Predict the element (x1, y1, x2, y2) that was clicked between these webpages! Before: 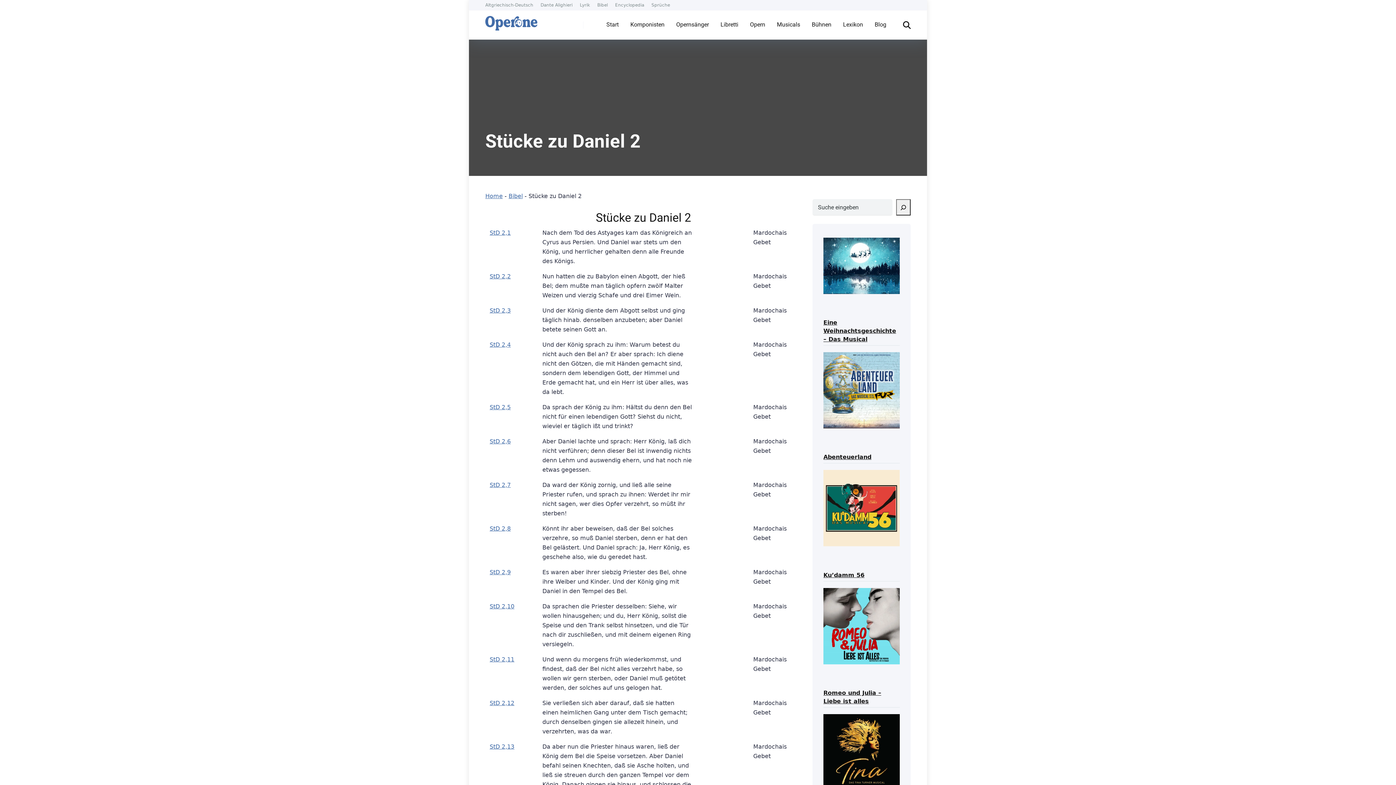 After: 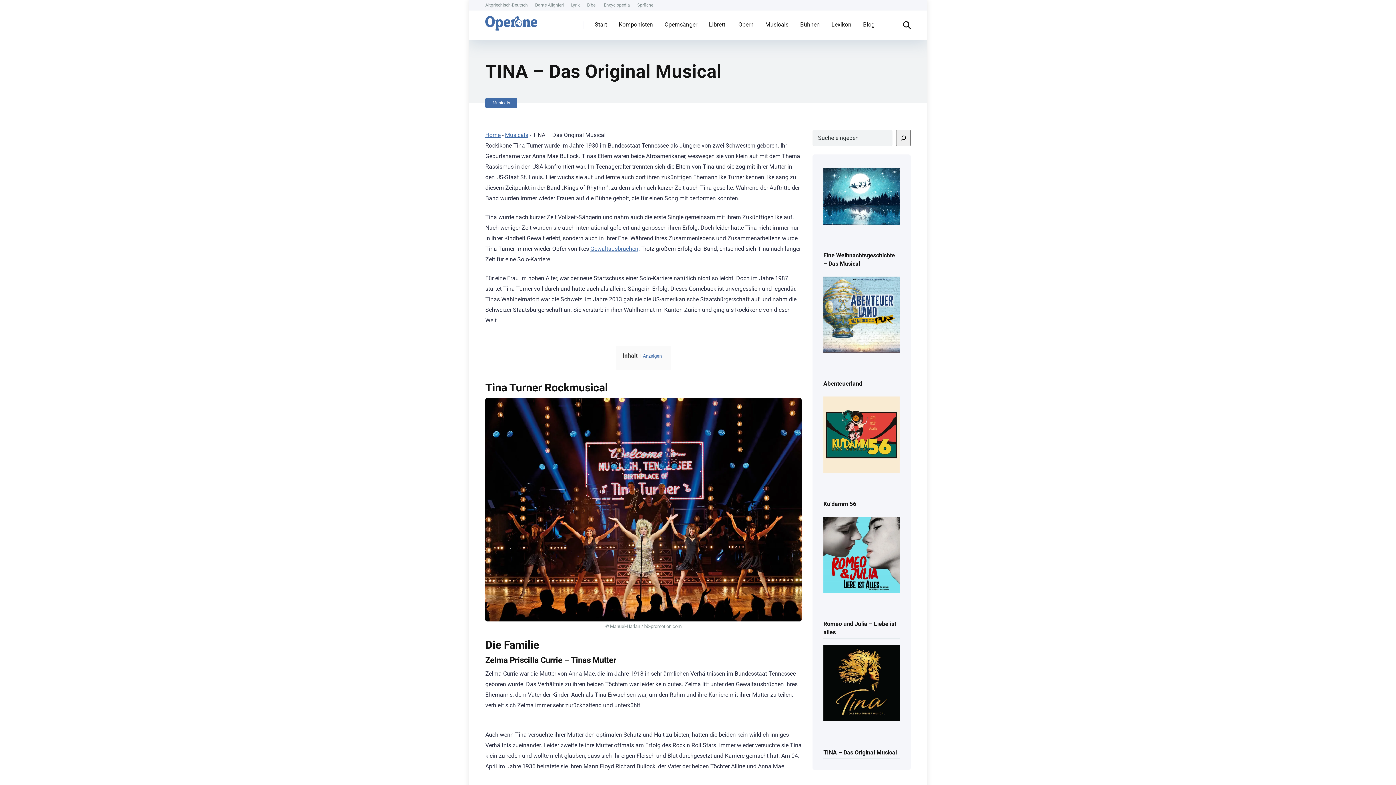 Action: label: TINA – Das Original Musical bbox: (823, 711, 900, 792)